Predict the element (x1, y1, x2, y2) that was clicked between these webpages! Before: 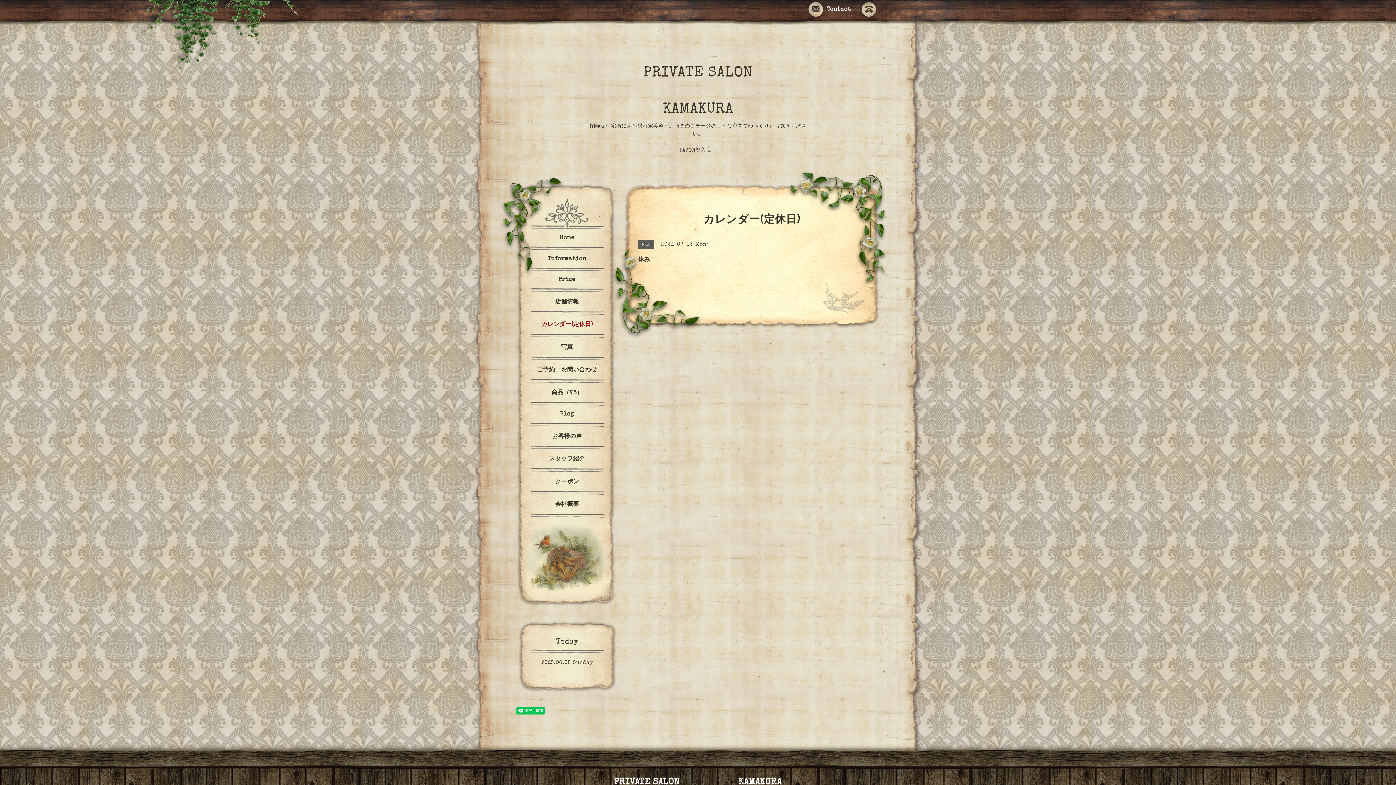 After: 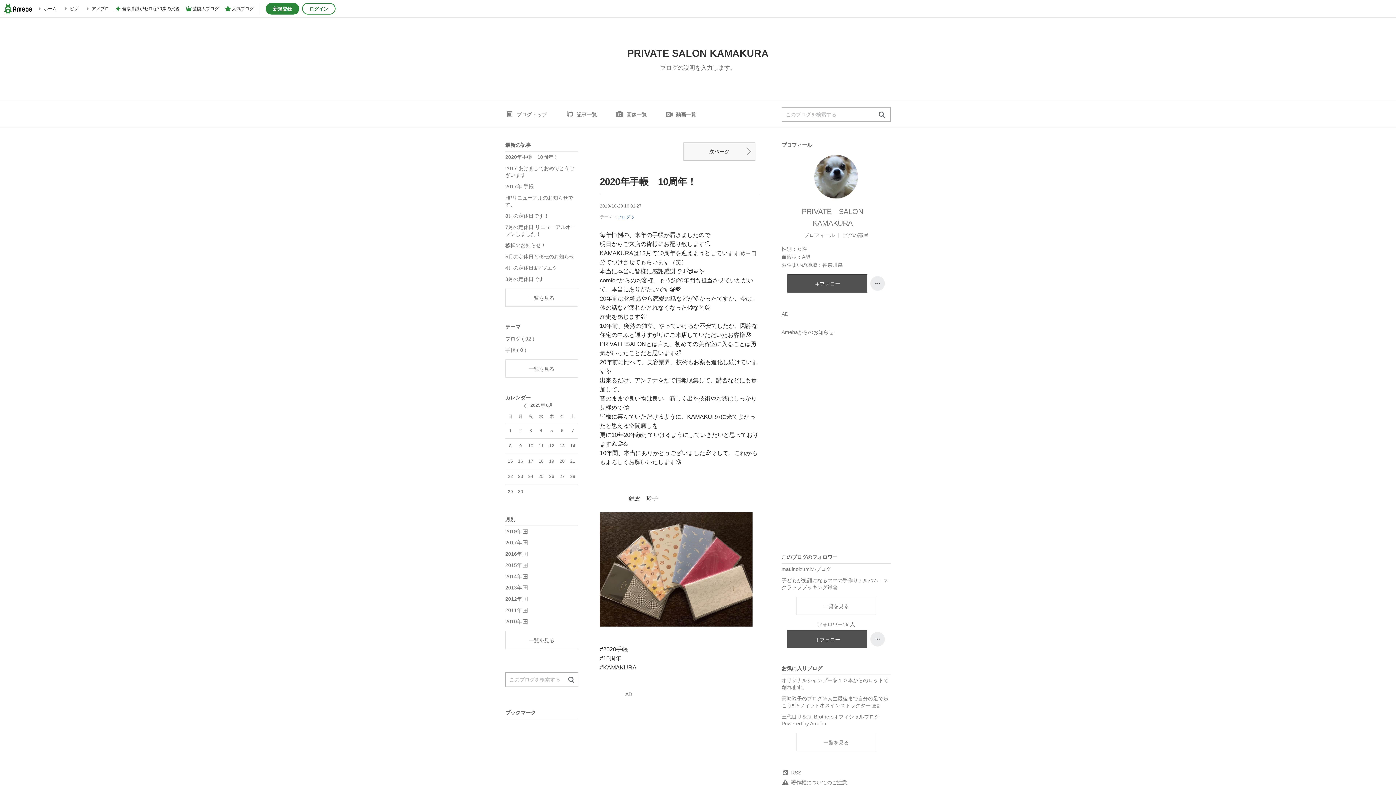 Action: bbox: (527, 411, 607, 419) label: Blog